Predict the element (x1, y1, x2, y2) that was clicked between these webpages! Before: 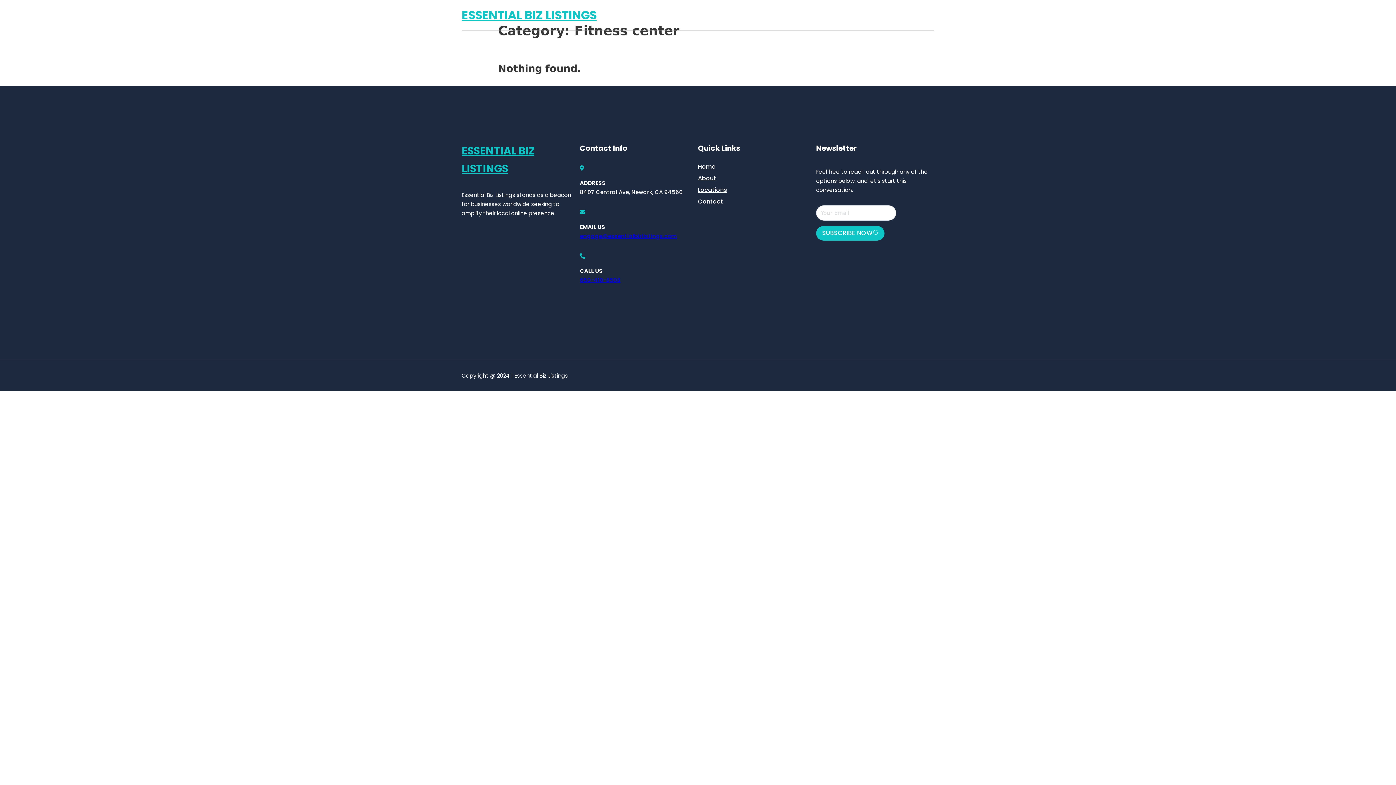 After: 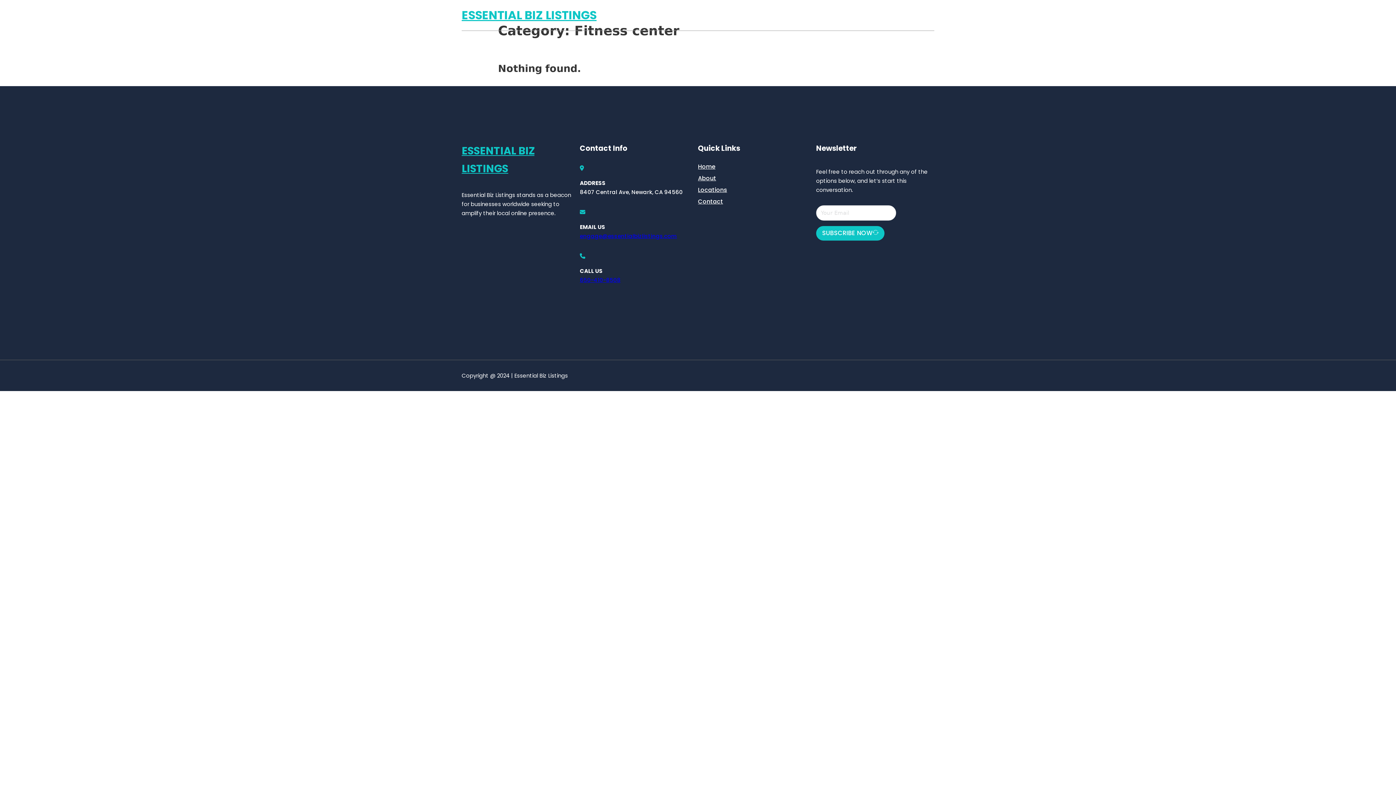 Action: label: 650-410-8508 bbox: (580, 276, 620, 283)